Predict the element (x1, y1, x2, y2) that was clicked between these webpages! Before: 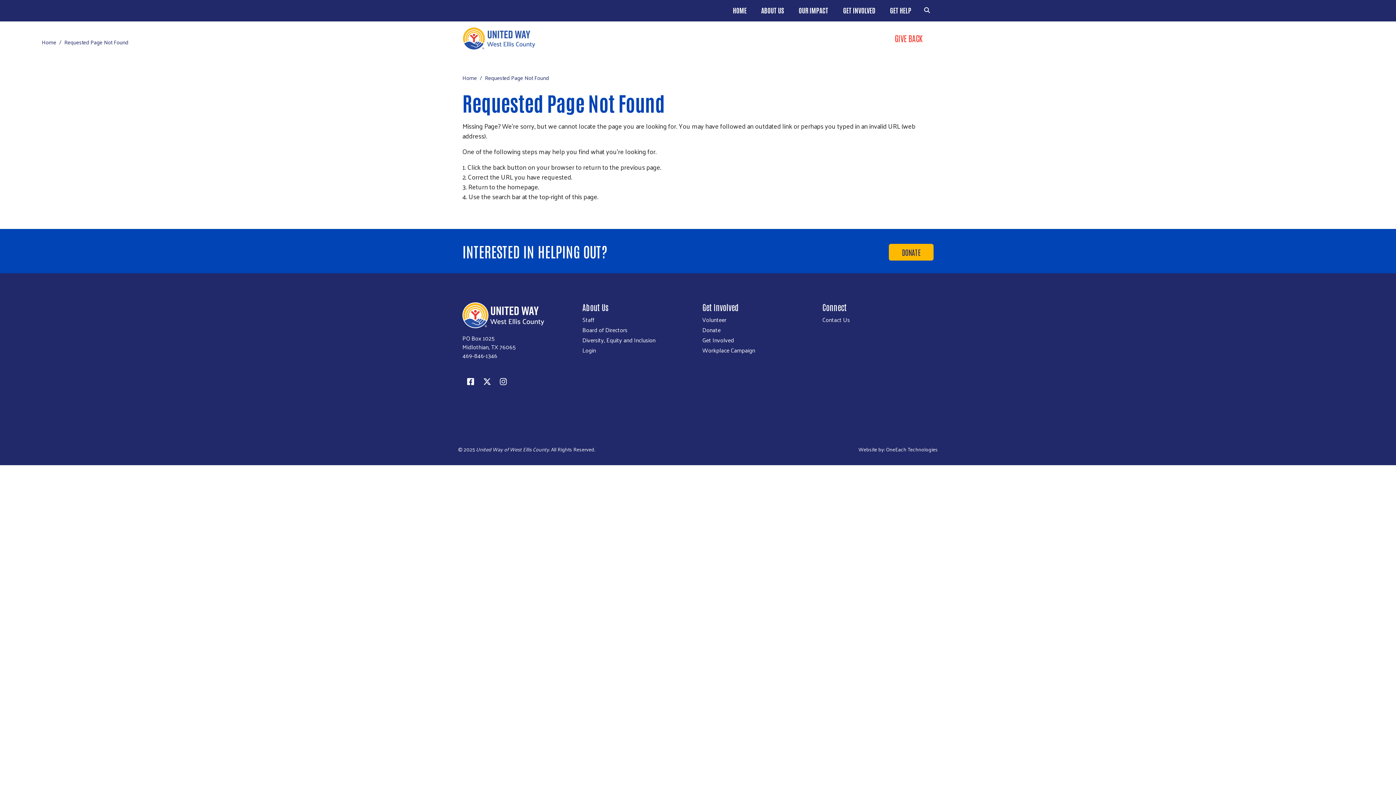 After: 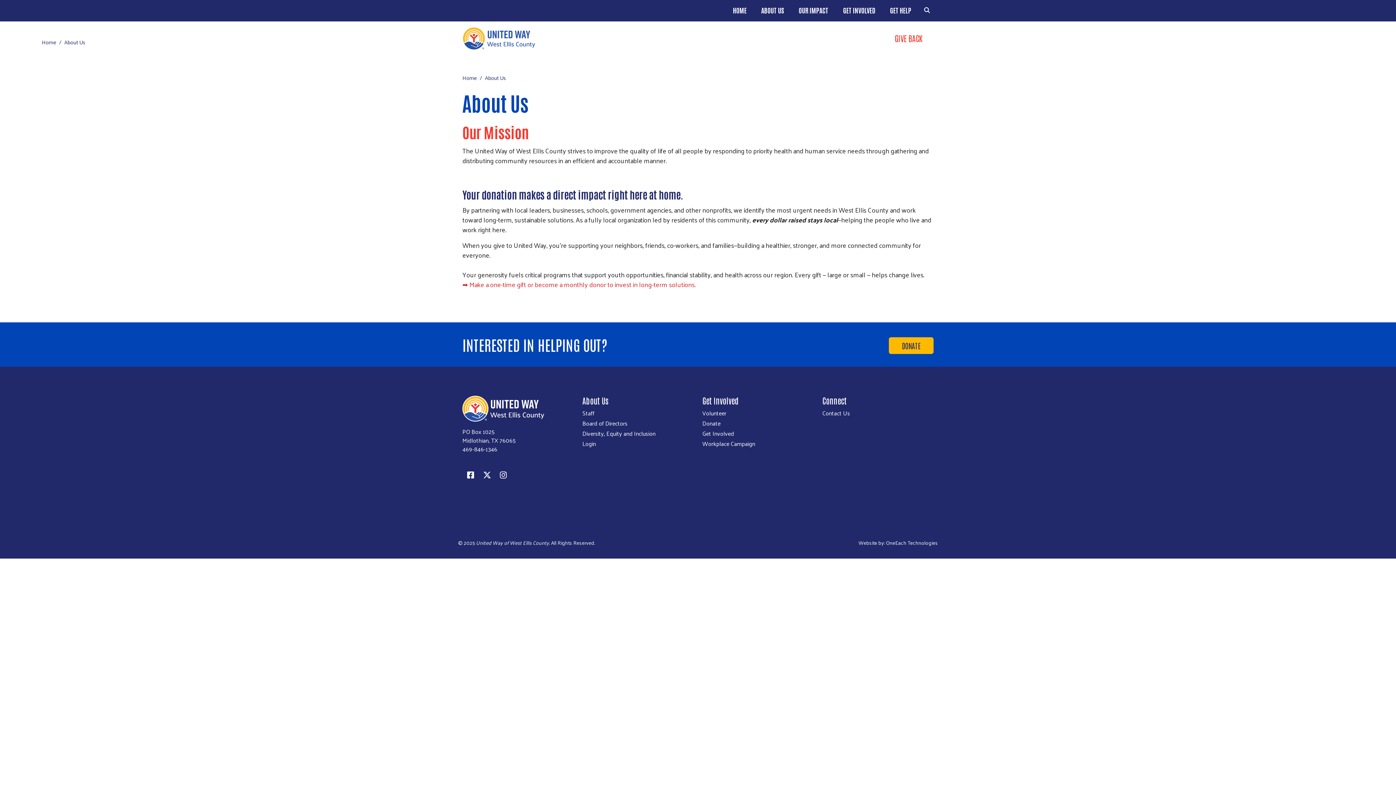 Action: label: ABOUT US bbox: (757, 2, 788, 18)